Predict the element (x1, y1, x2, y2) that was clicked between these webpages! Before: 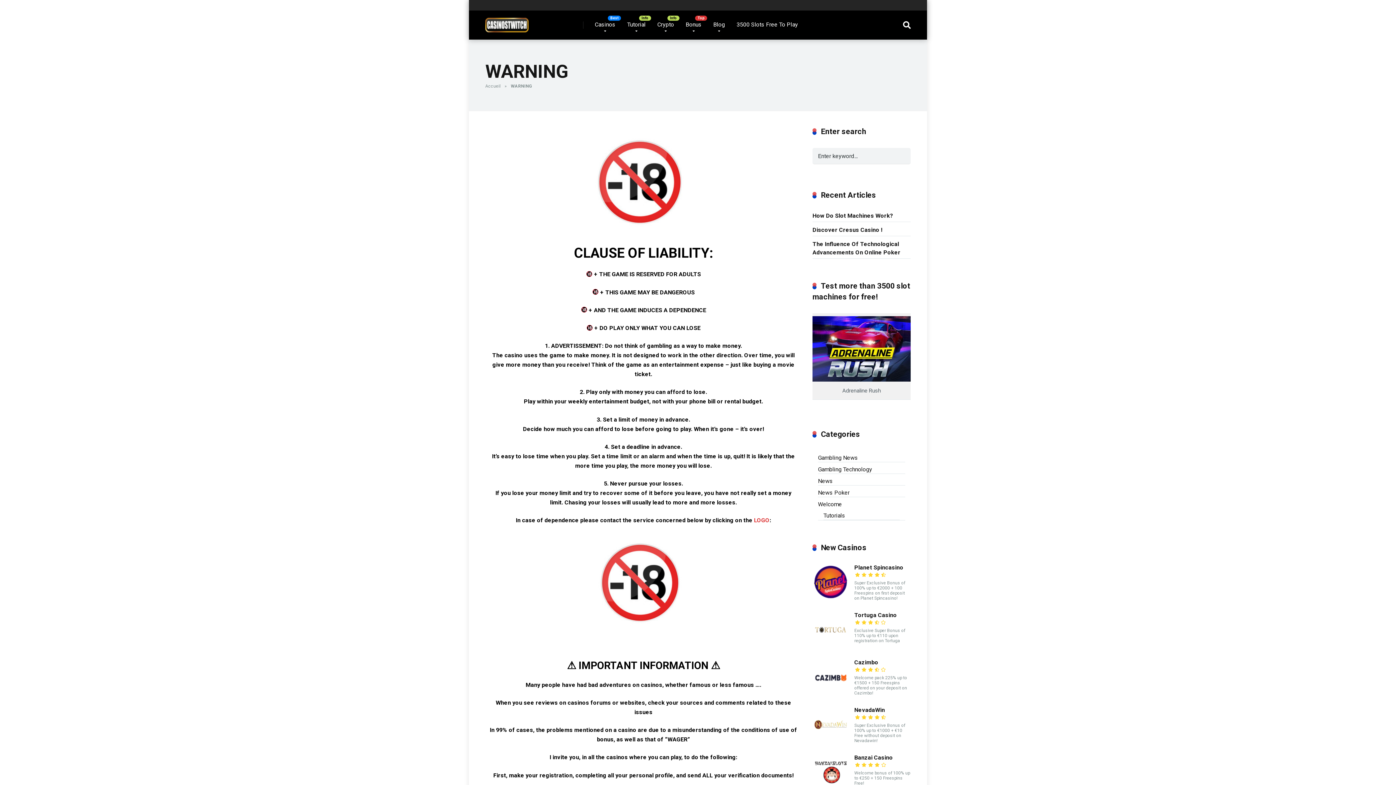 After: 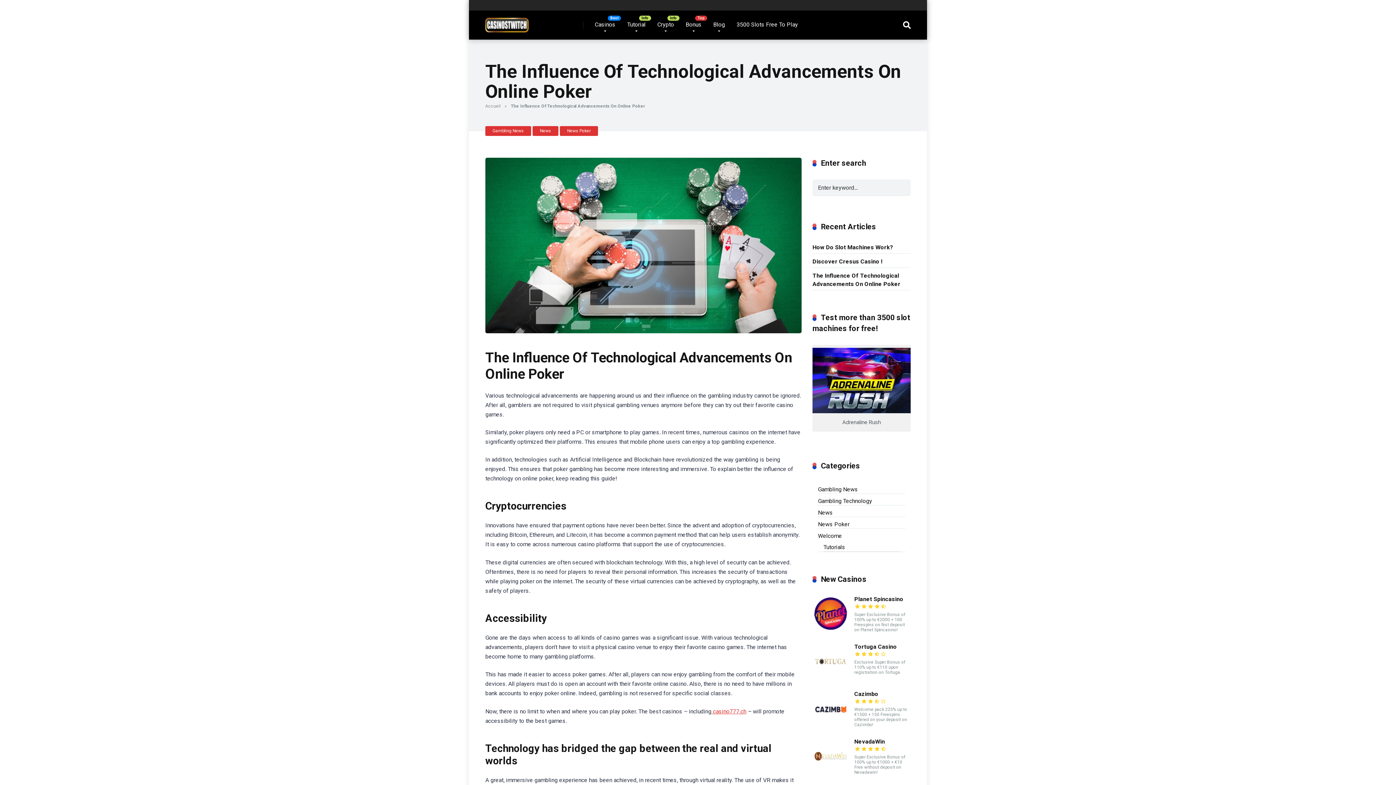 Action: label: The Influence Of Technological Advancements On Online Poker bbox: (812, 237, 900, 257)